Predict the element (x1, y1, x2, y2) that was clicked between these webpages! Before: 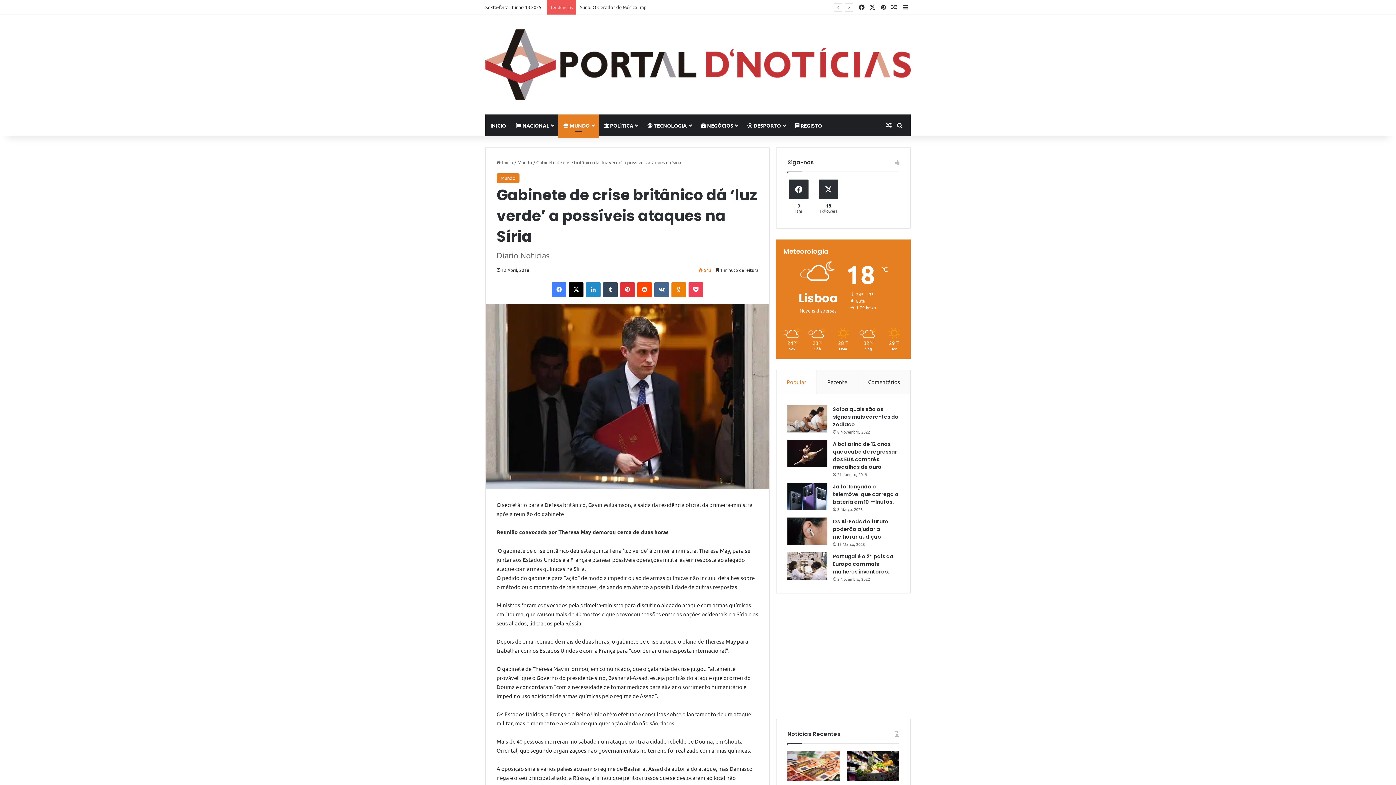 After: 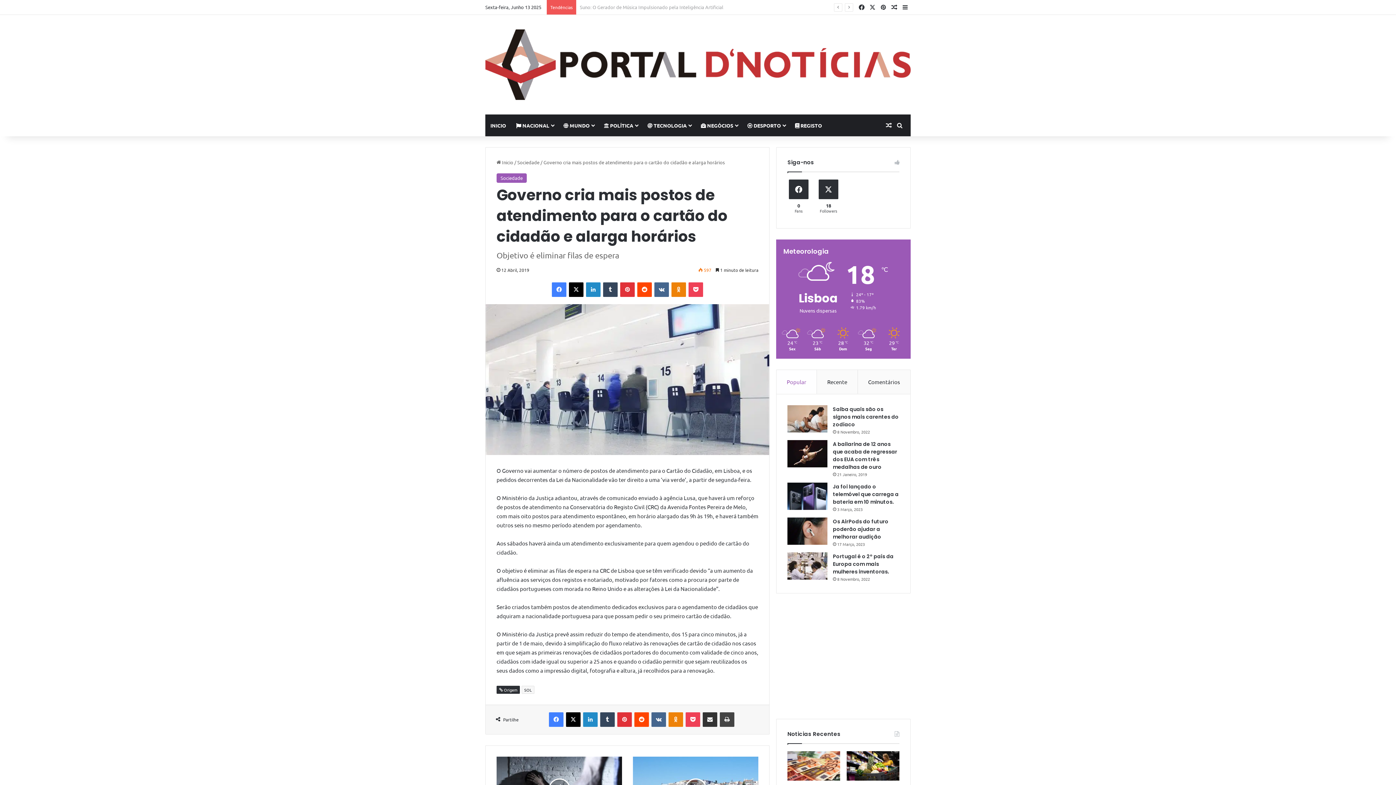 Action: bbox: (889, 0, 900, 14) label: Artigo aleatório